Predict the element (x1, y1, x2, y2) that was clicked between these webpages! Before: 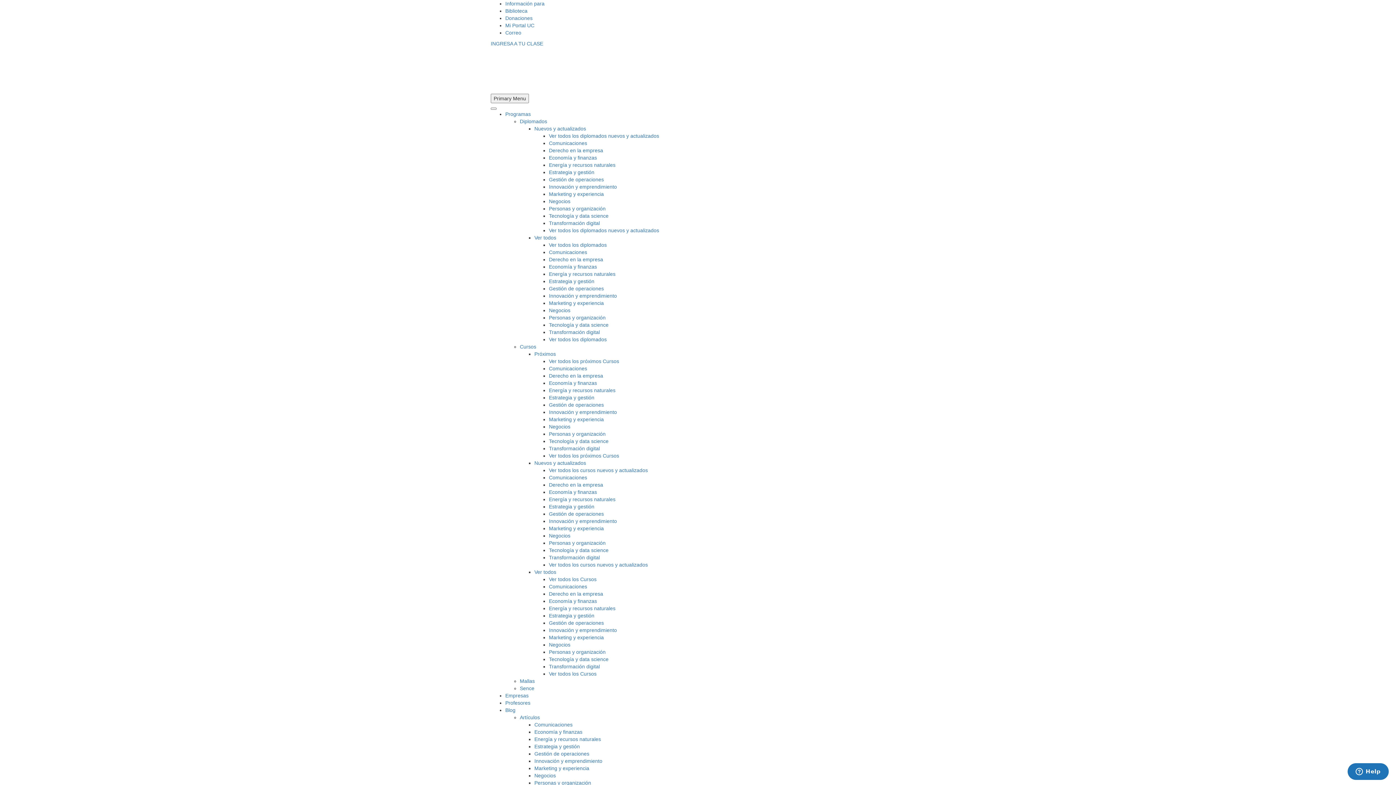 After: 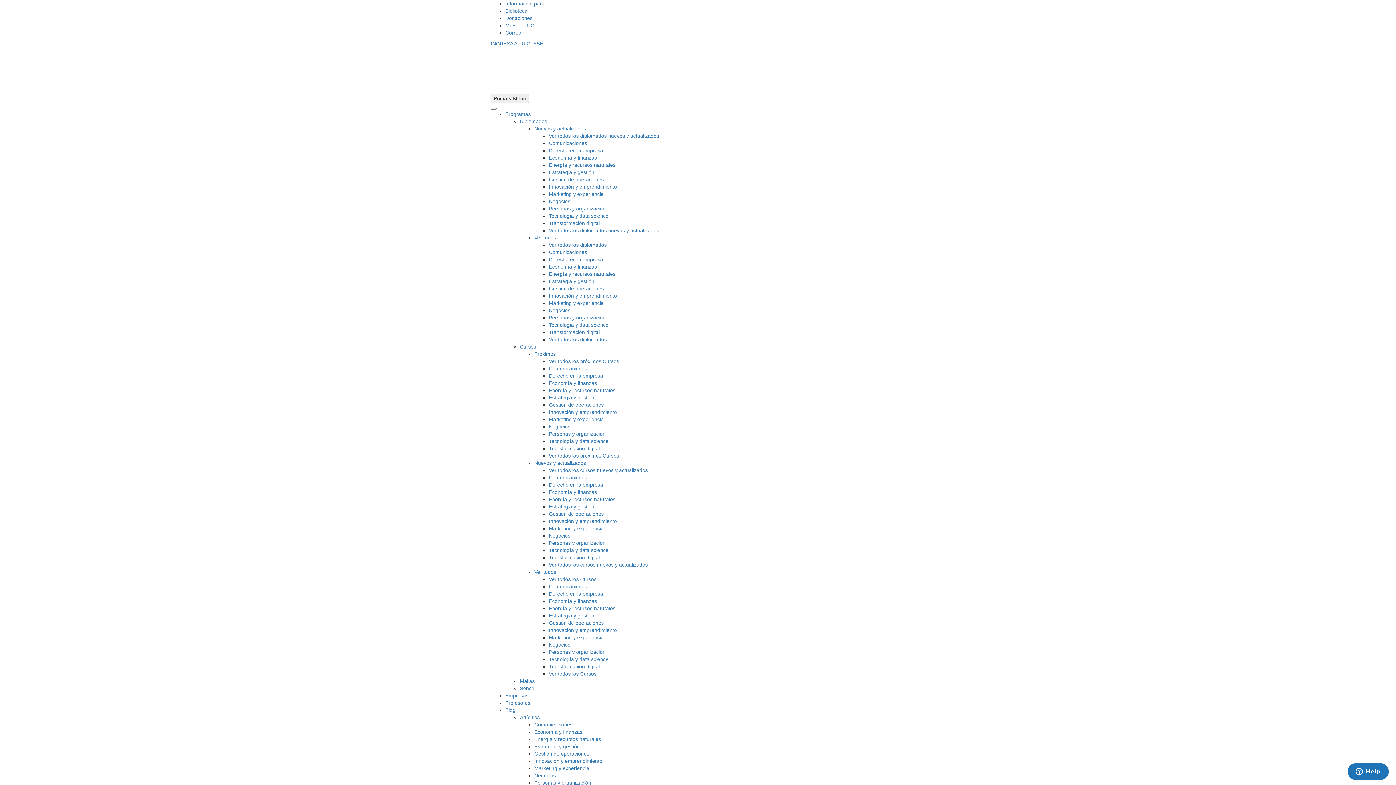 Action: bbox: (549, 511, 604, 517) label: Gestión de operaciones